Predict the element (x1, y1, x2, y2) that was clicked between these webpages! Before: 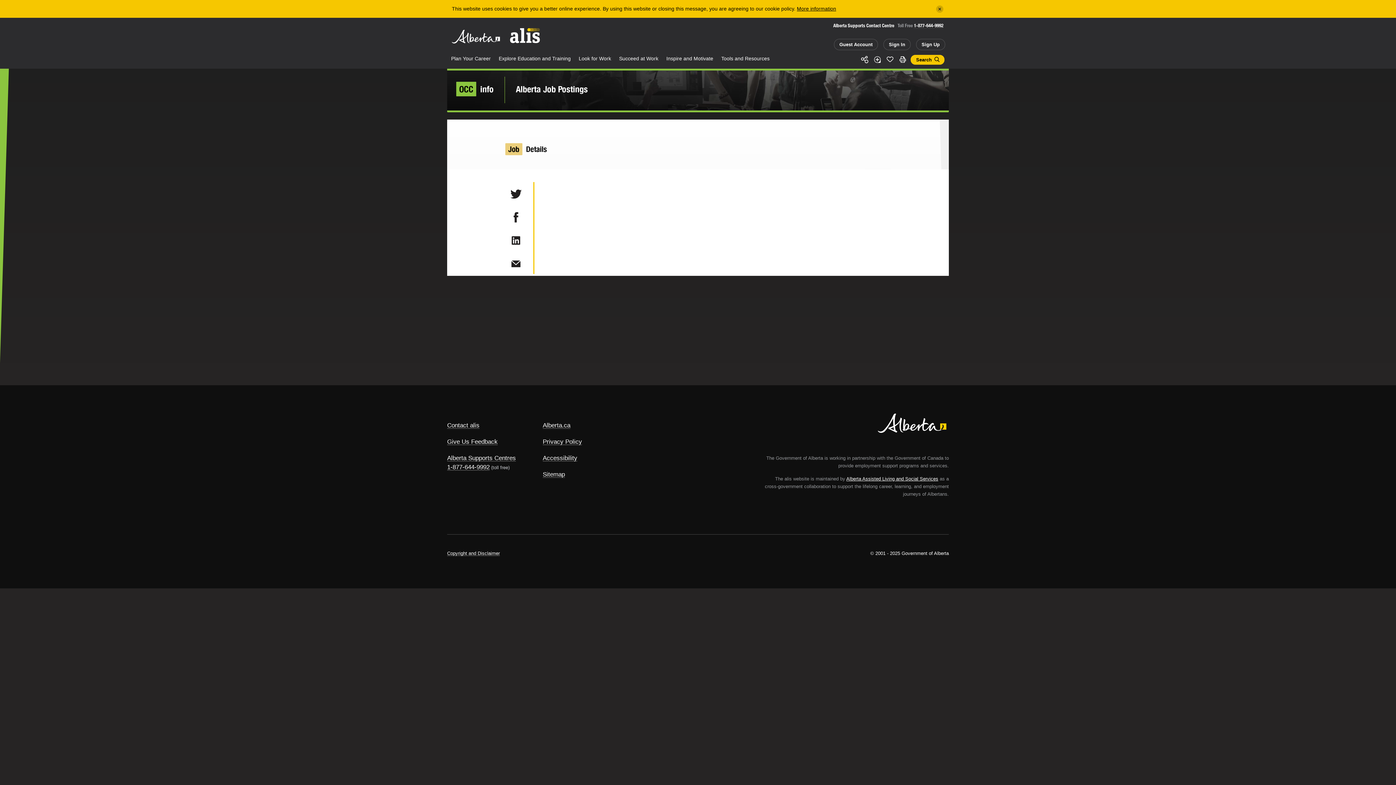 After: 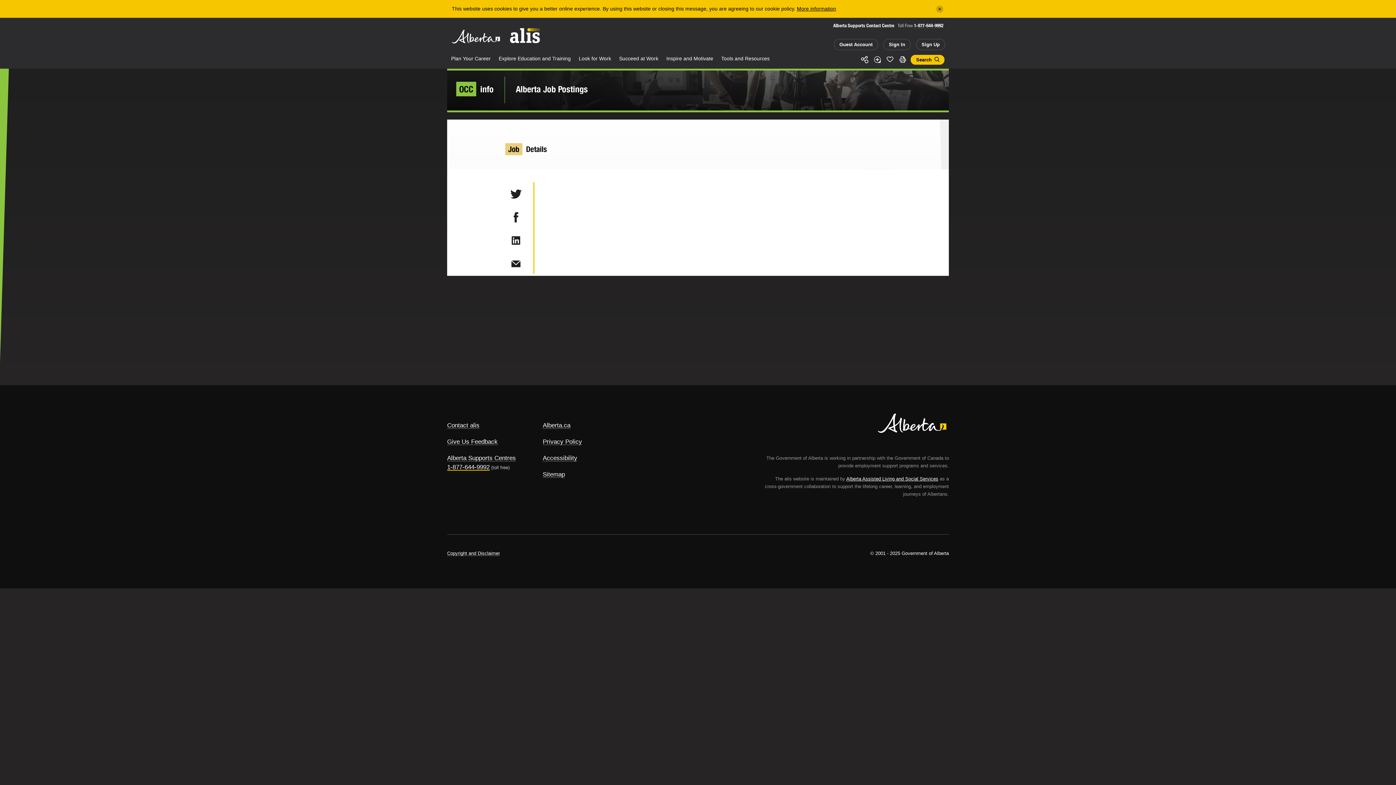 Action: label: 1-877-644-9992 bbox: (447, 464, 489, 470)